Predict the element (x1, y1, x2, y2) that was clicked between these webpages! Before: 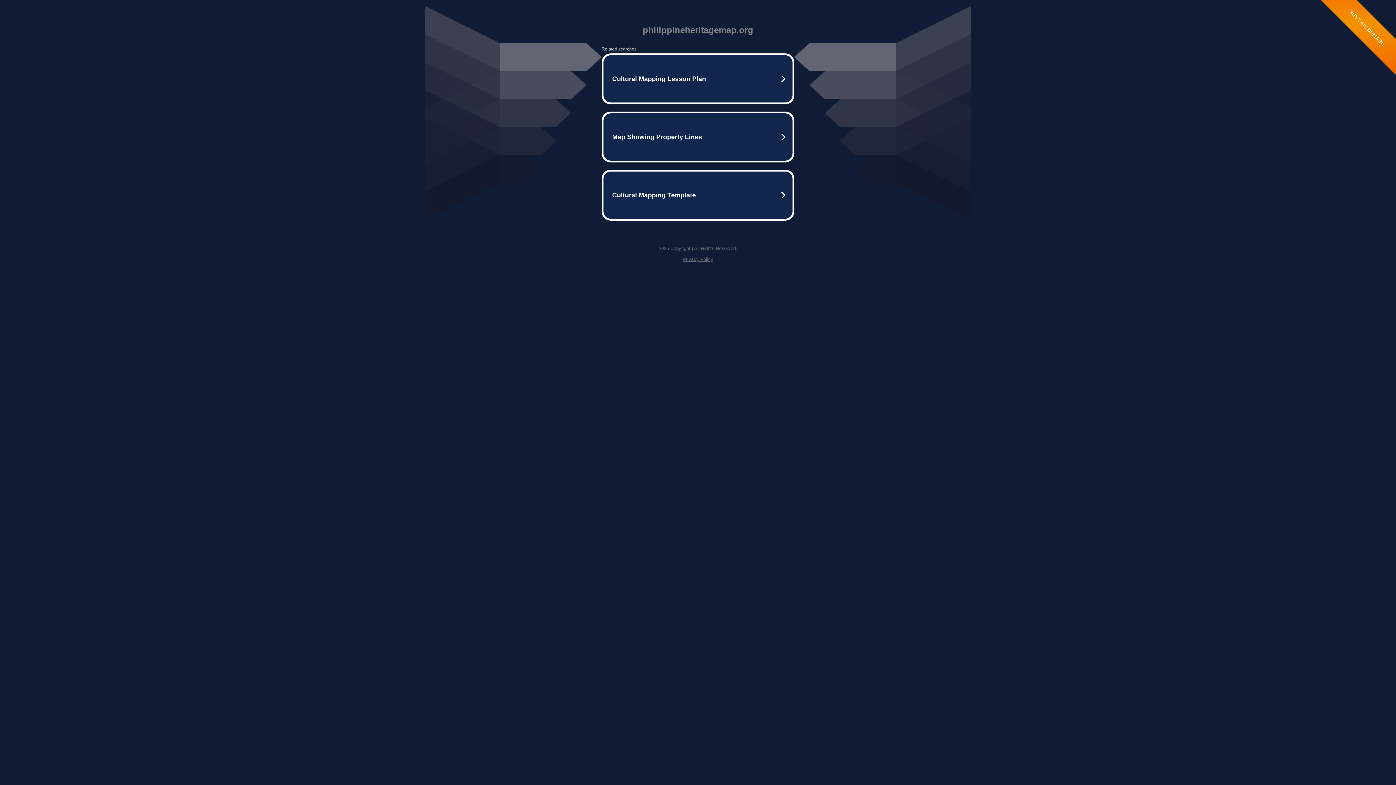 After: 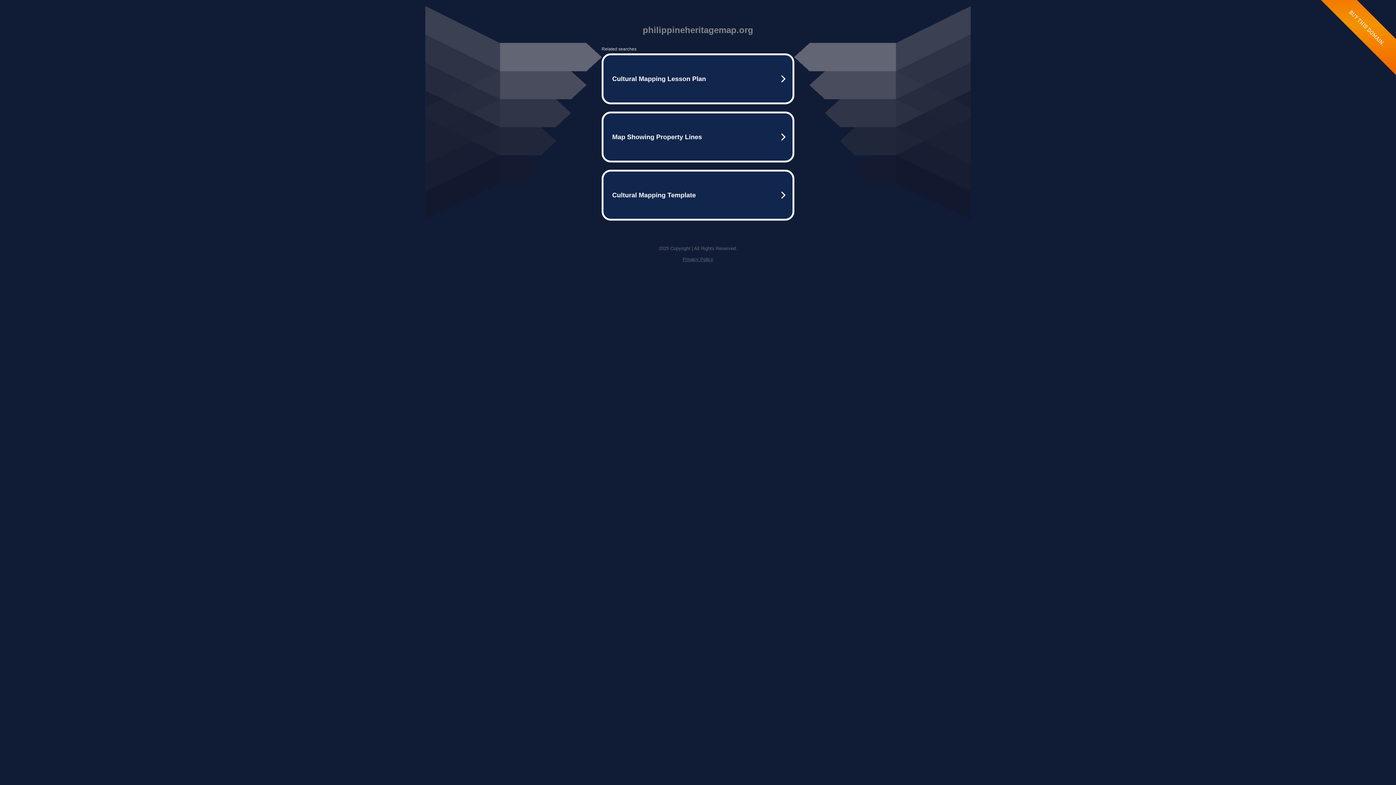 Action: label: Privacy Policy bbox: (682, 256, 713, 262)